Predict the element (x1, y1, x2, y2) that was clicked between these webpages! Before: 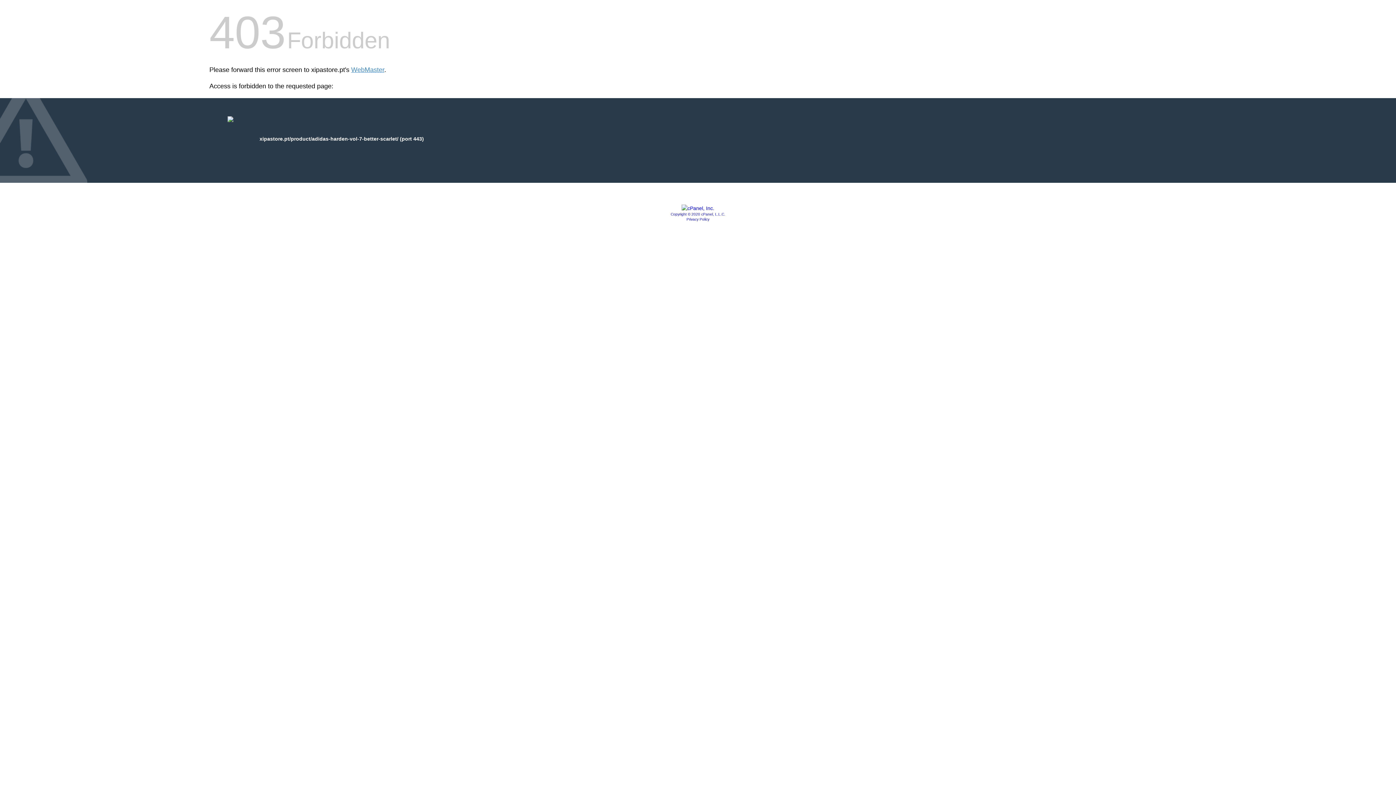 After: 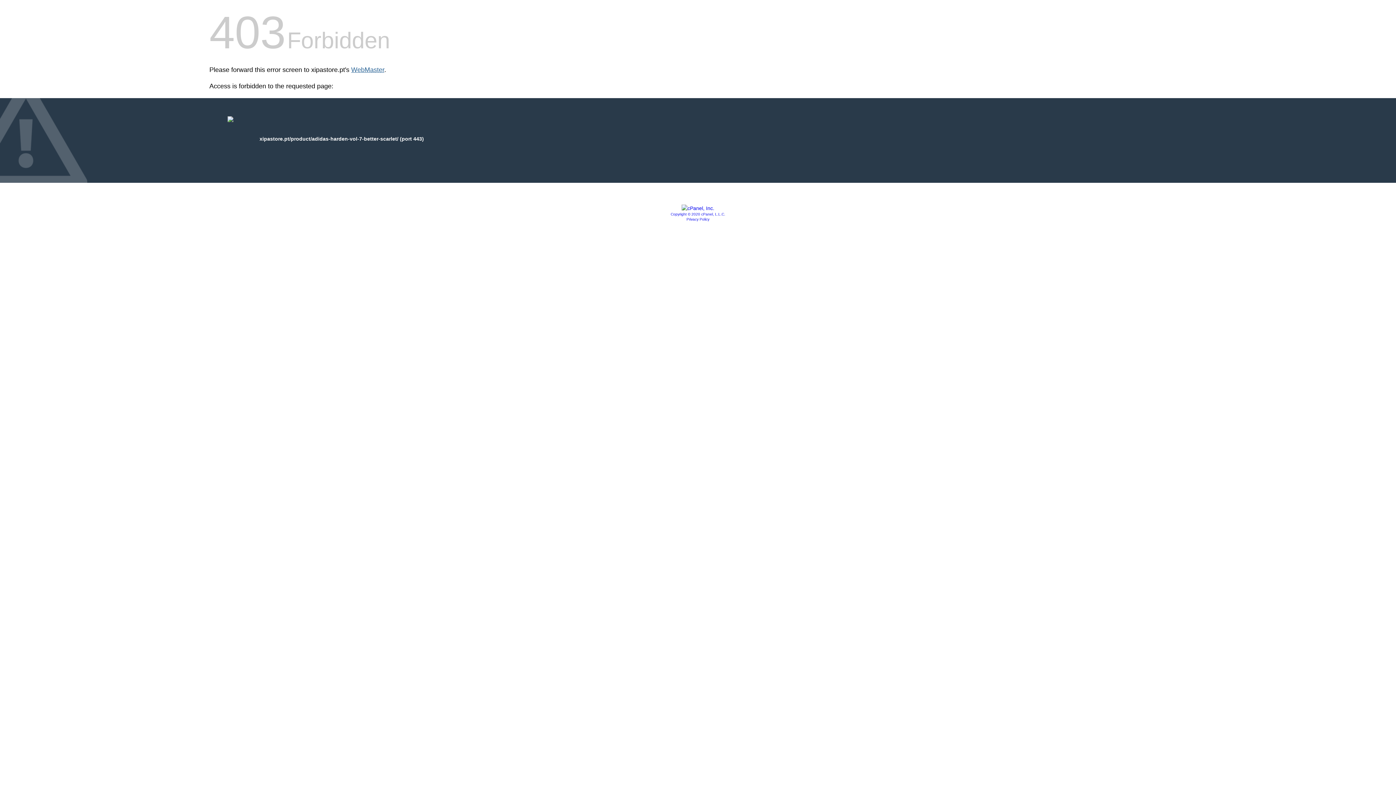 Action: label: WebMaster bbox: (351, 66, 384, 73)